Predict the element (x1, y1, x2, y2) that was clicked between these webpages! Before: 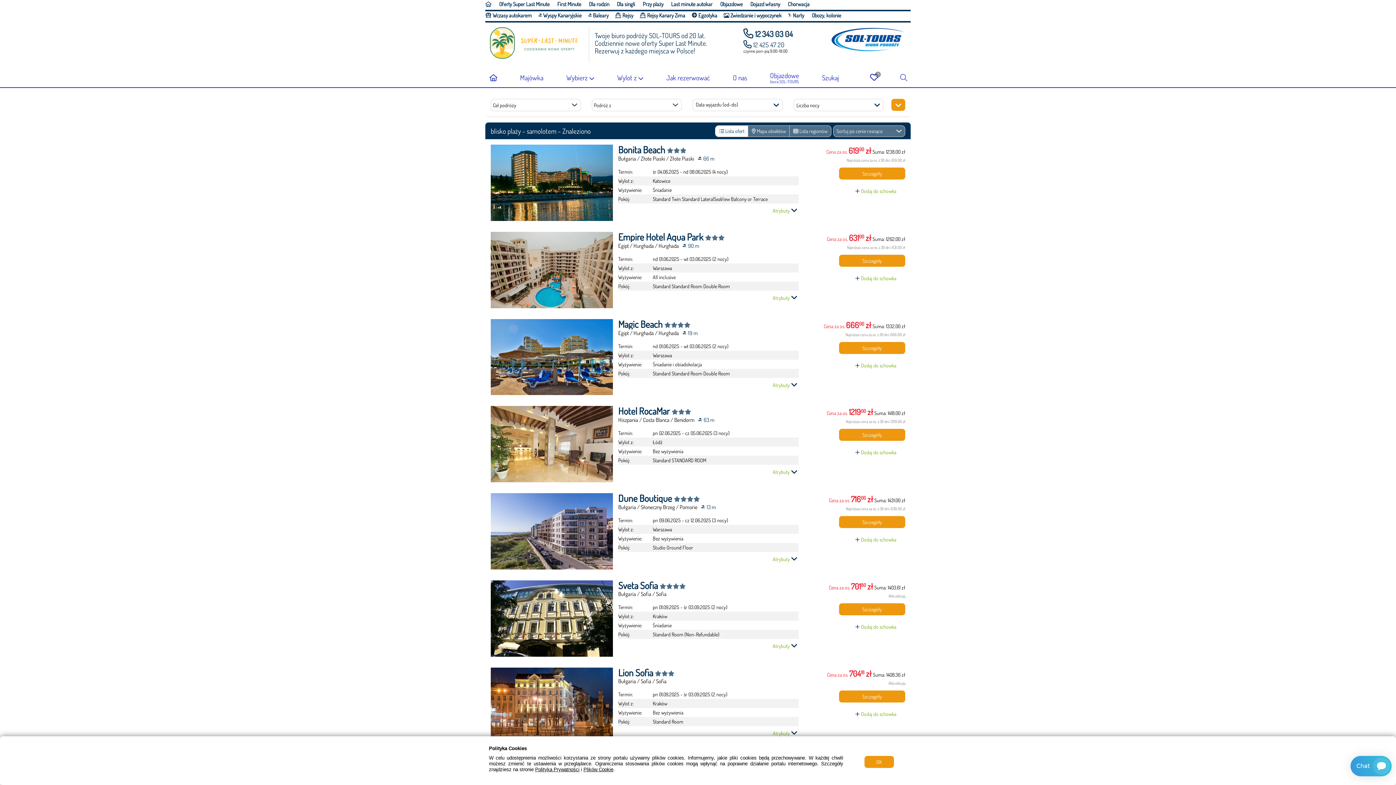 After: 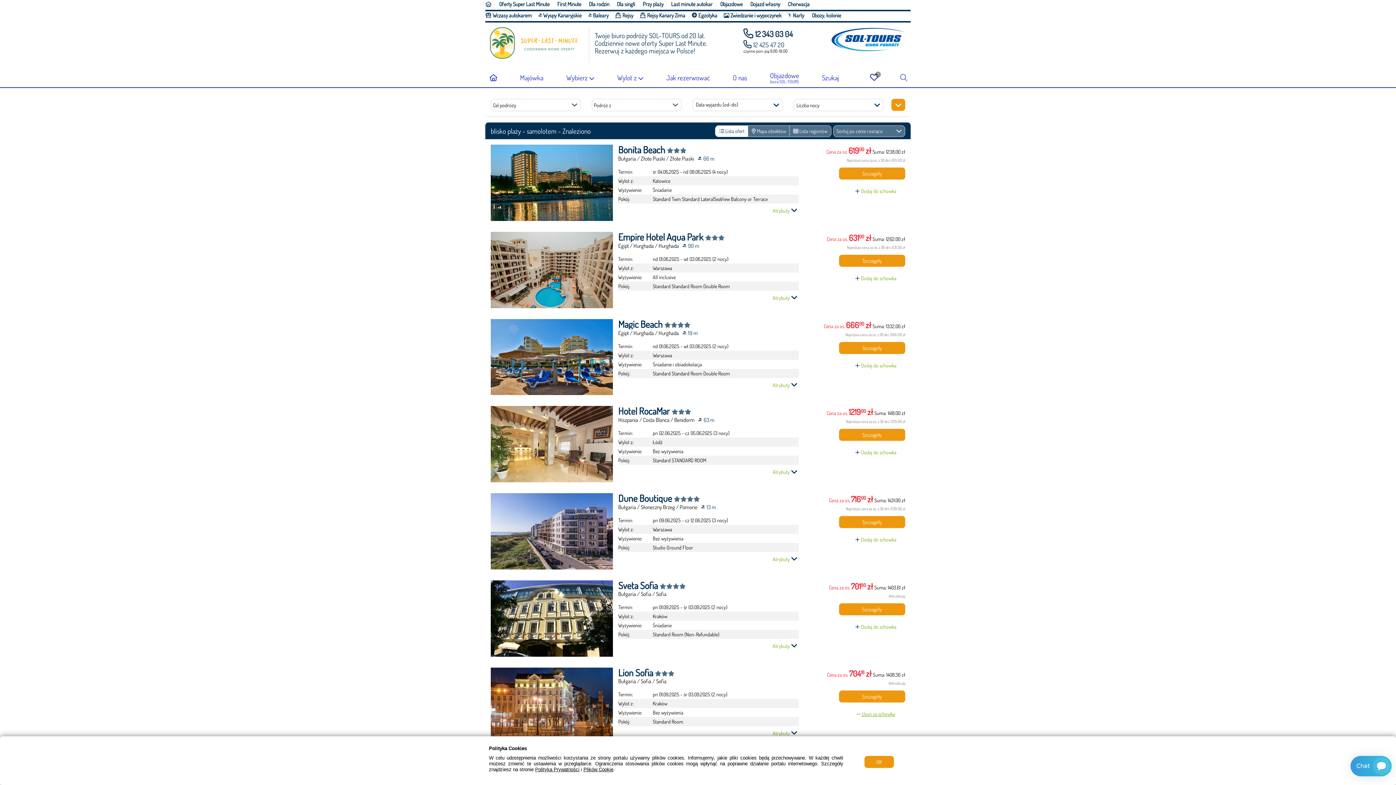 Action: label:  Dodaj do schowka bbox: (842, 708, 909, 720)